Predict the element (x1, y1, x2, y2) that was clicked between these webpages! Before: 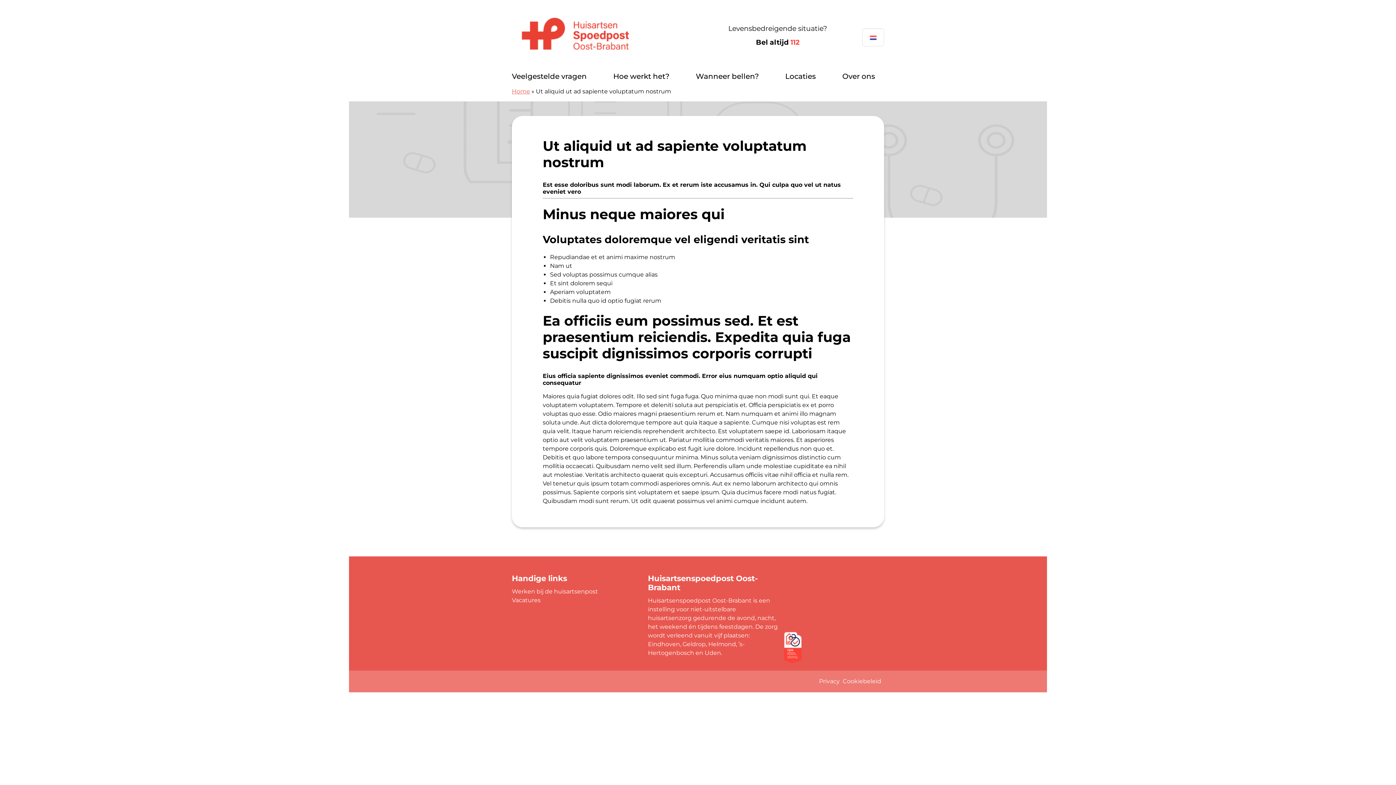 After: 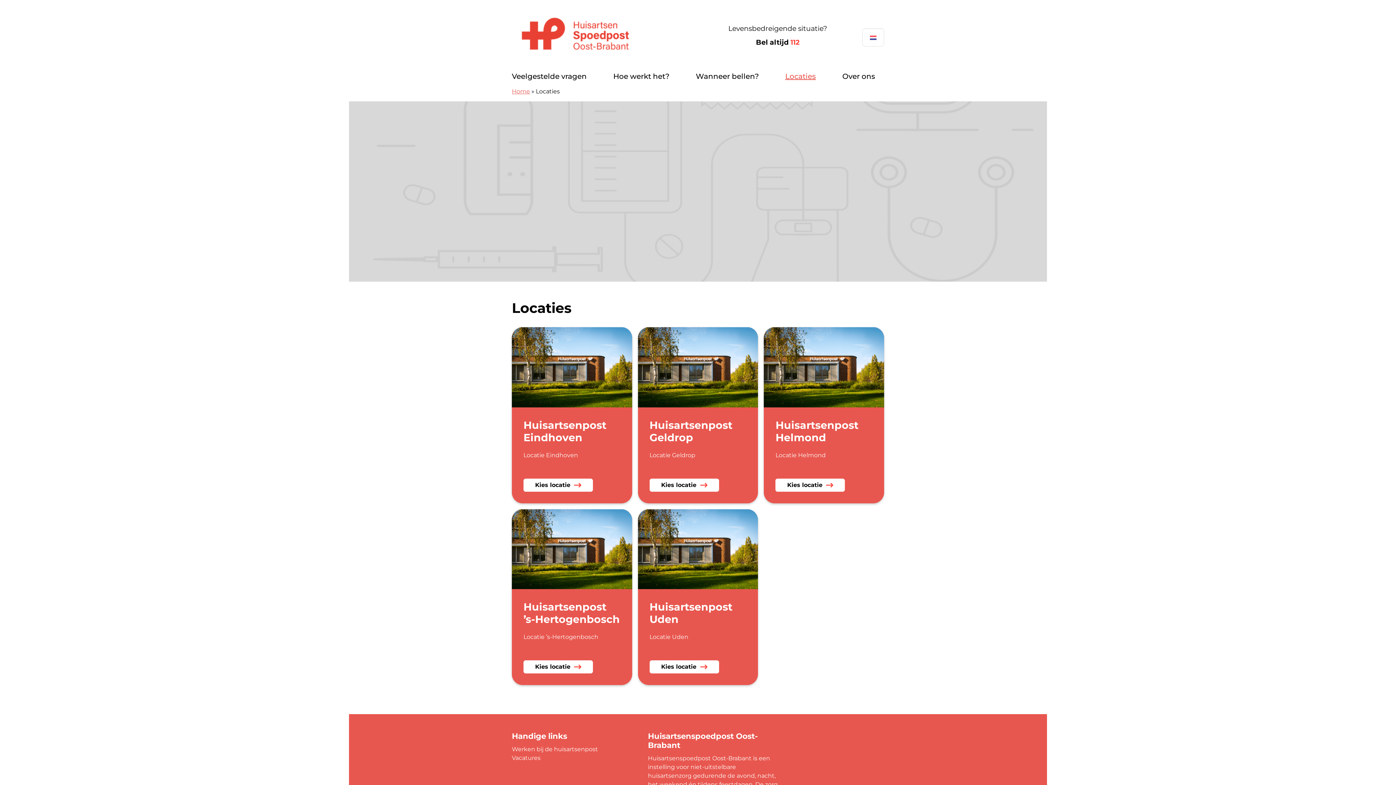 Action: bbox: (776, 65, 825, 87) label: Locaties